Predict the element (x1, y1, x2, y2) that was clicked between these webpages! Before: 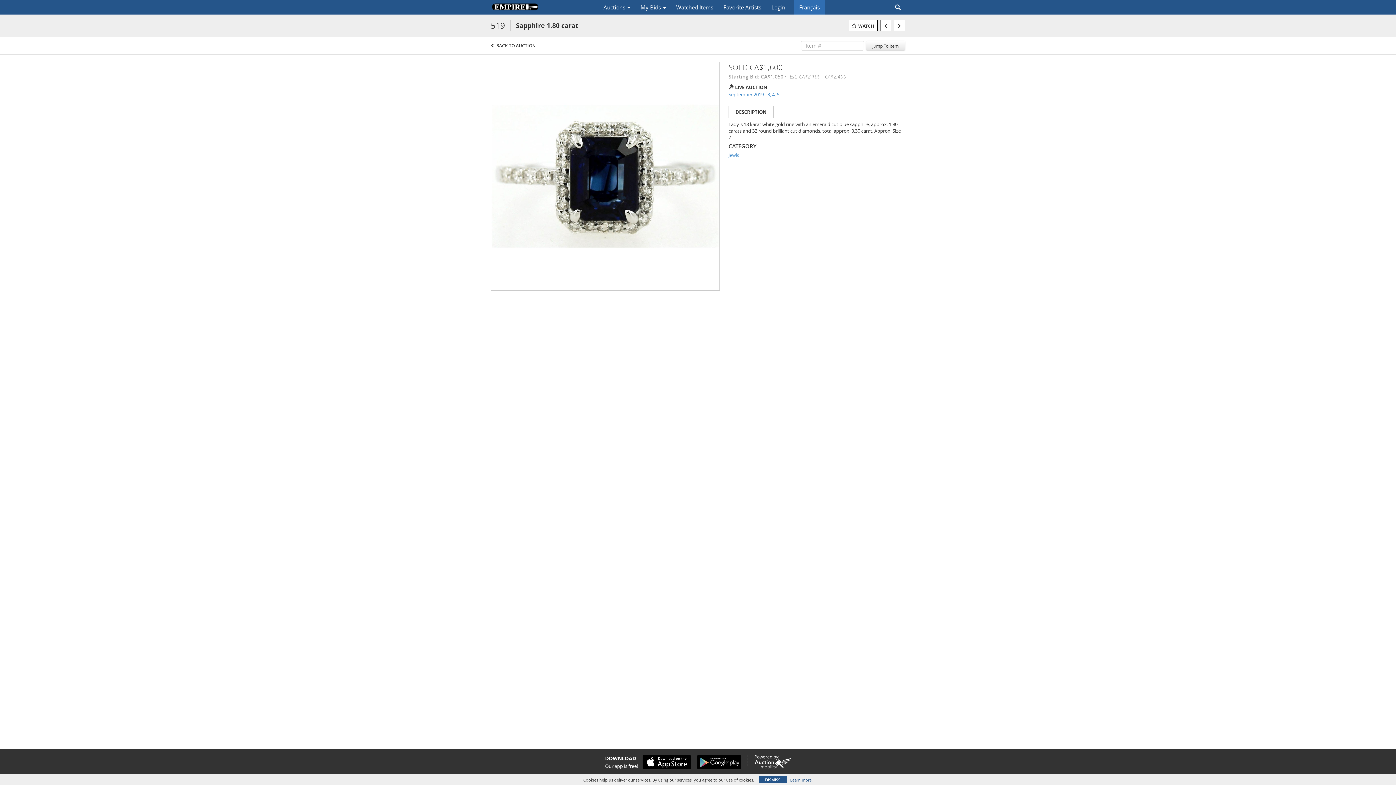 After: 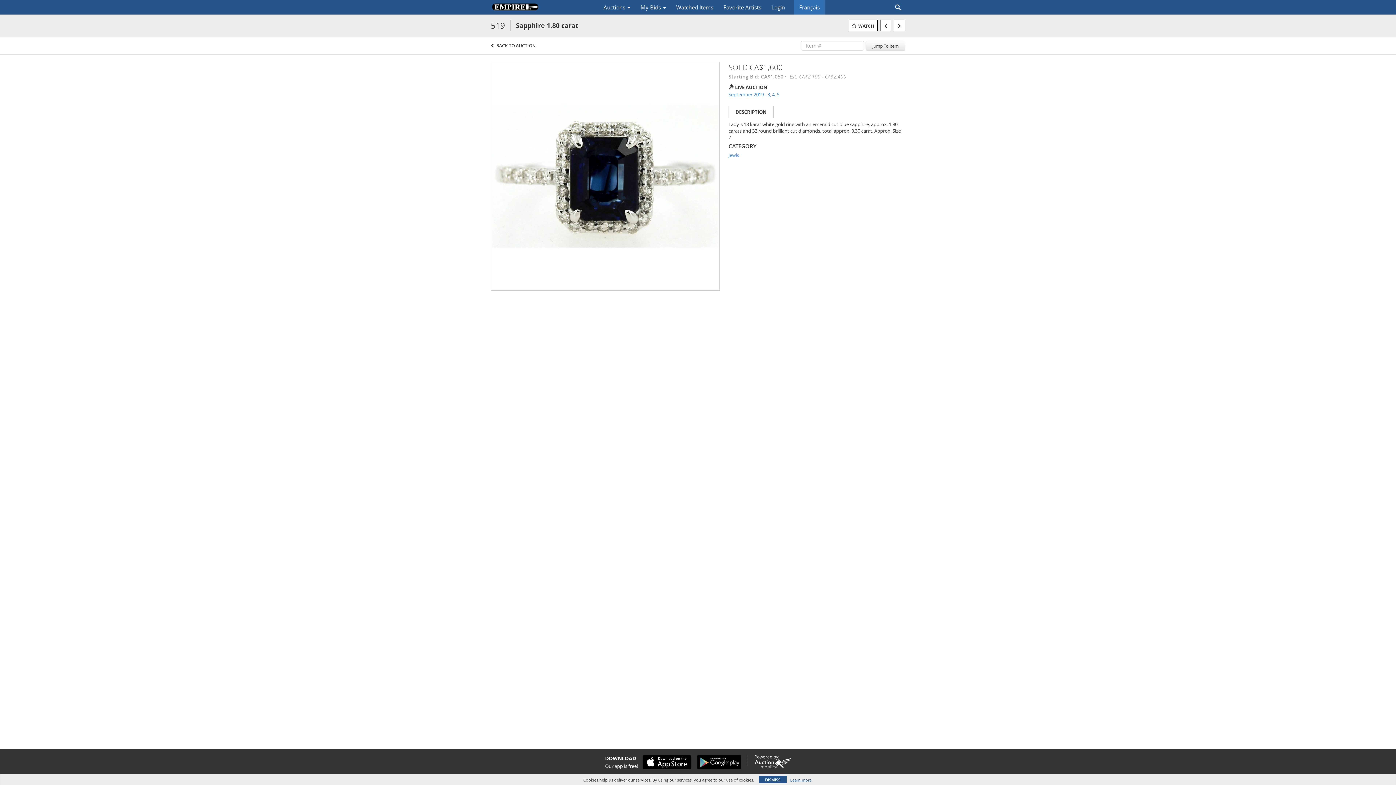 Action: bbox: (692, 755, 741, 769)